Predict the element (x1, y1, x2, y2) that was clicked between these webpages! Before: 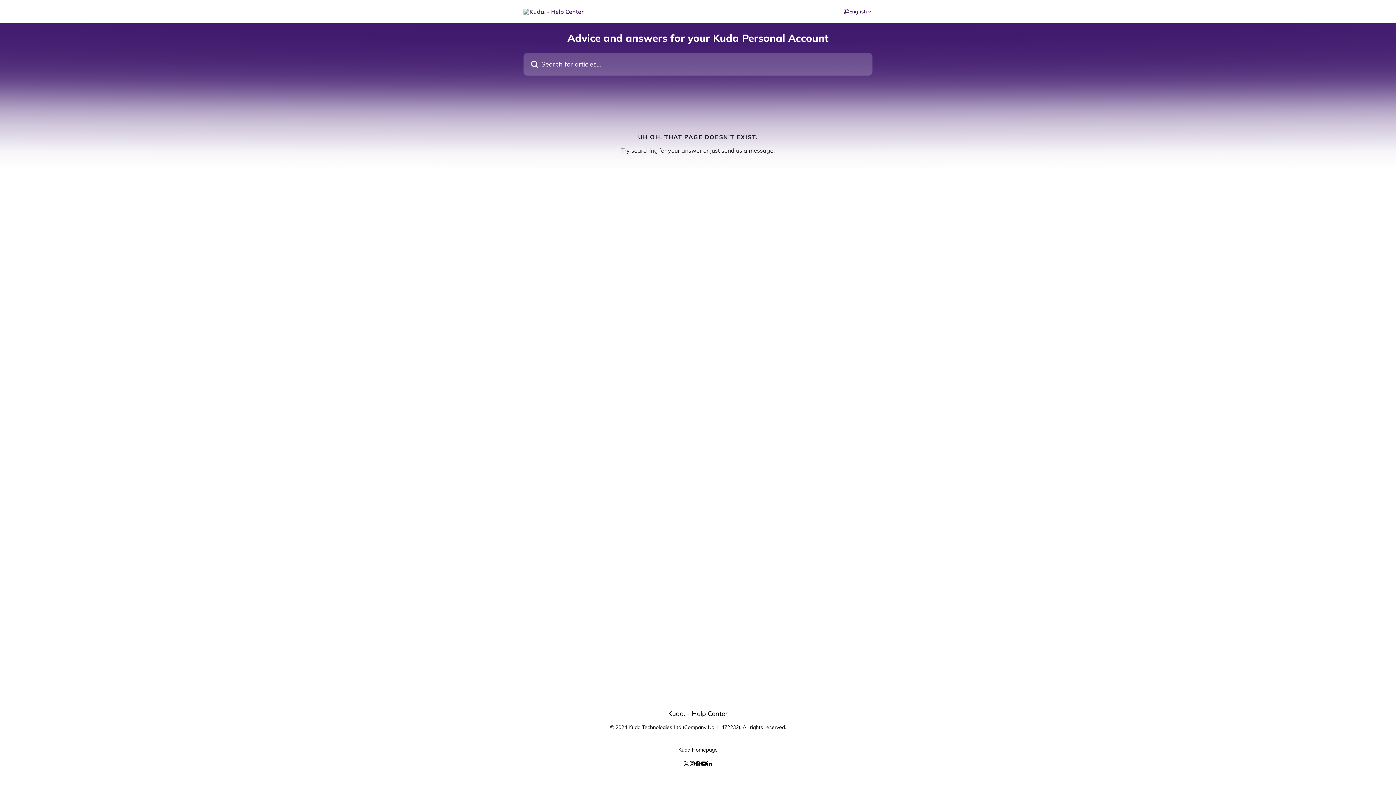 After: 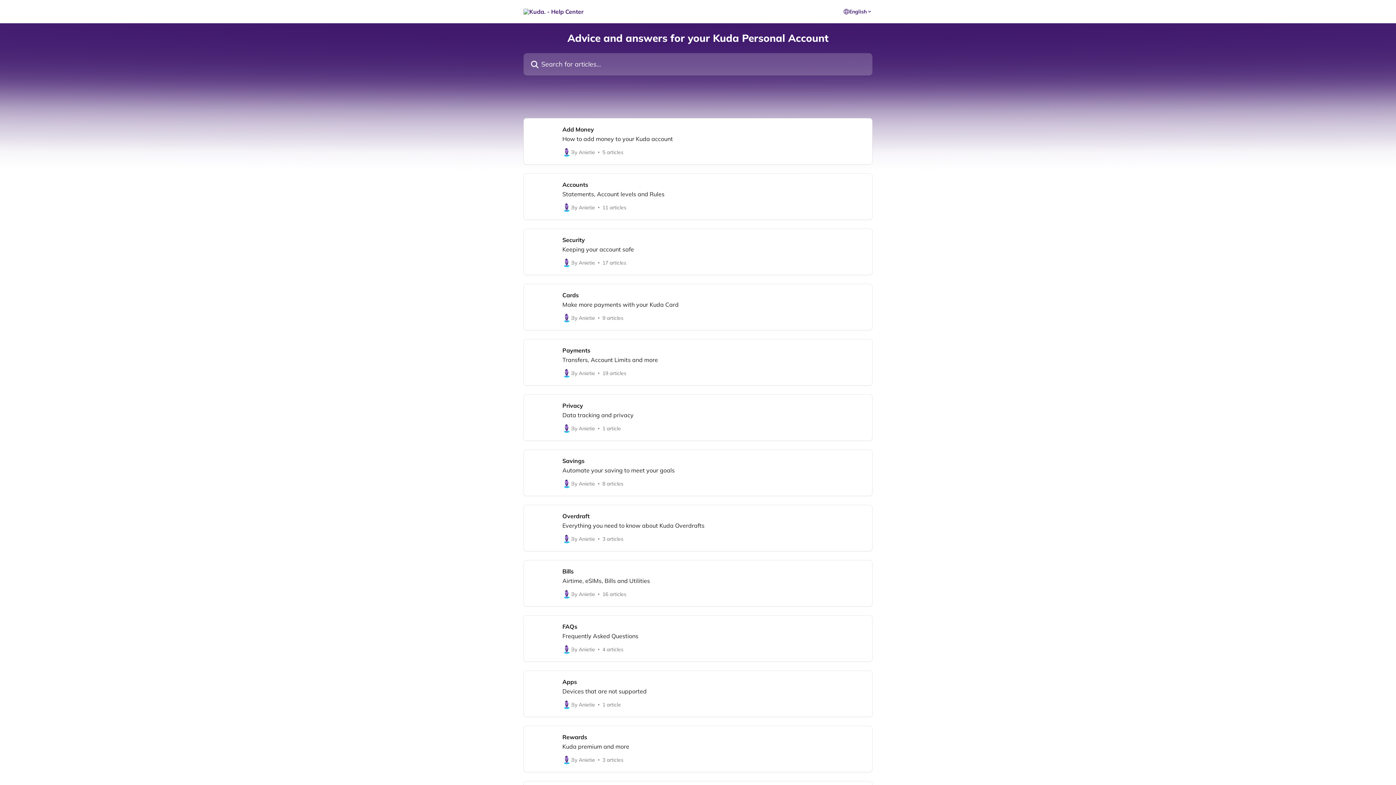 Action: bbox: (668, 709, 728, 718) label: Kuda. - Help Center